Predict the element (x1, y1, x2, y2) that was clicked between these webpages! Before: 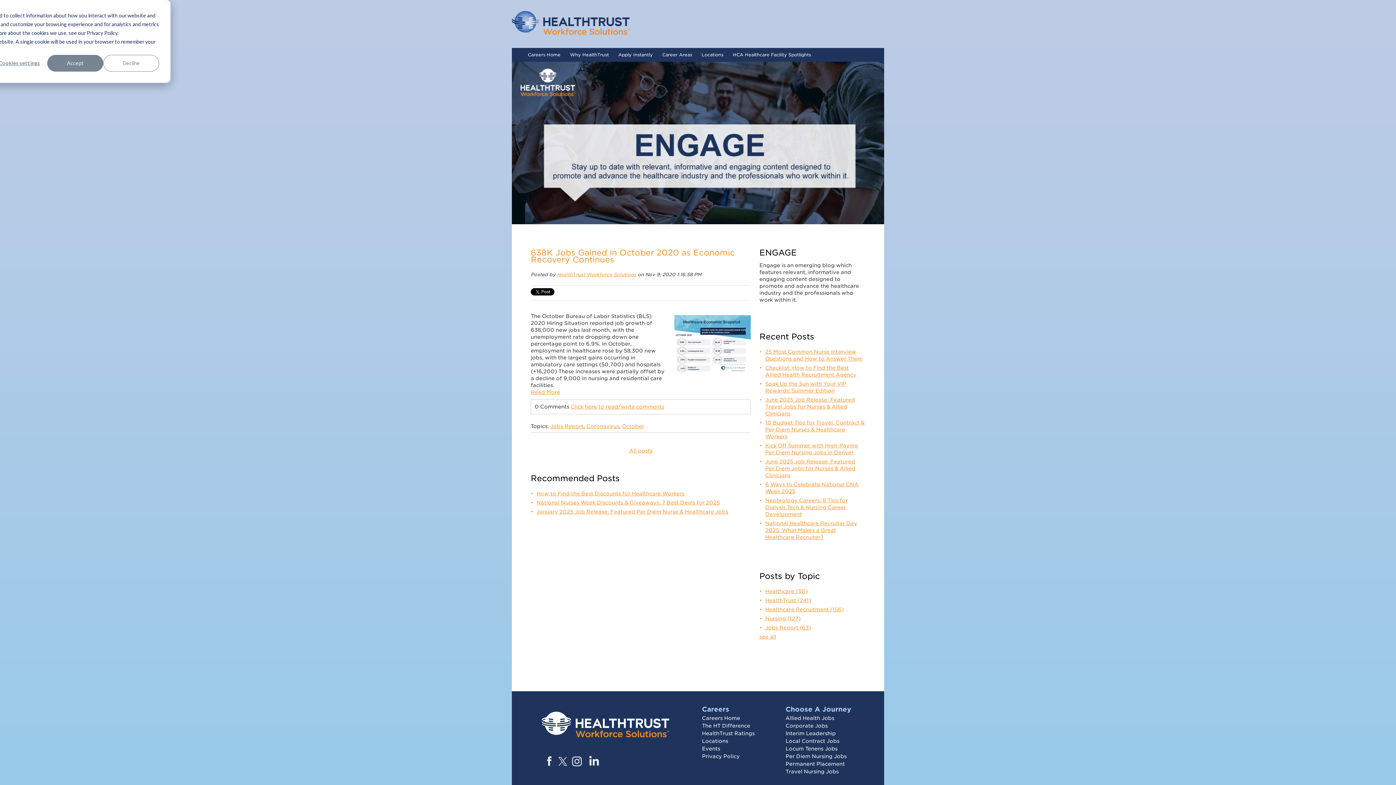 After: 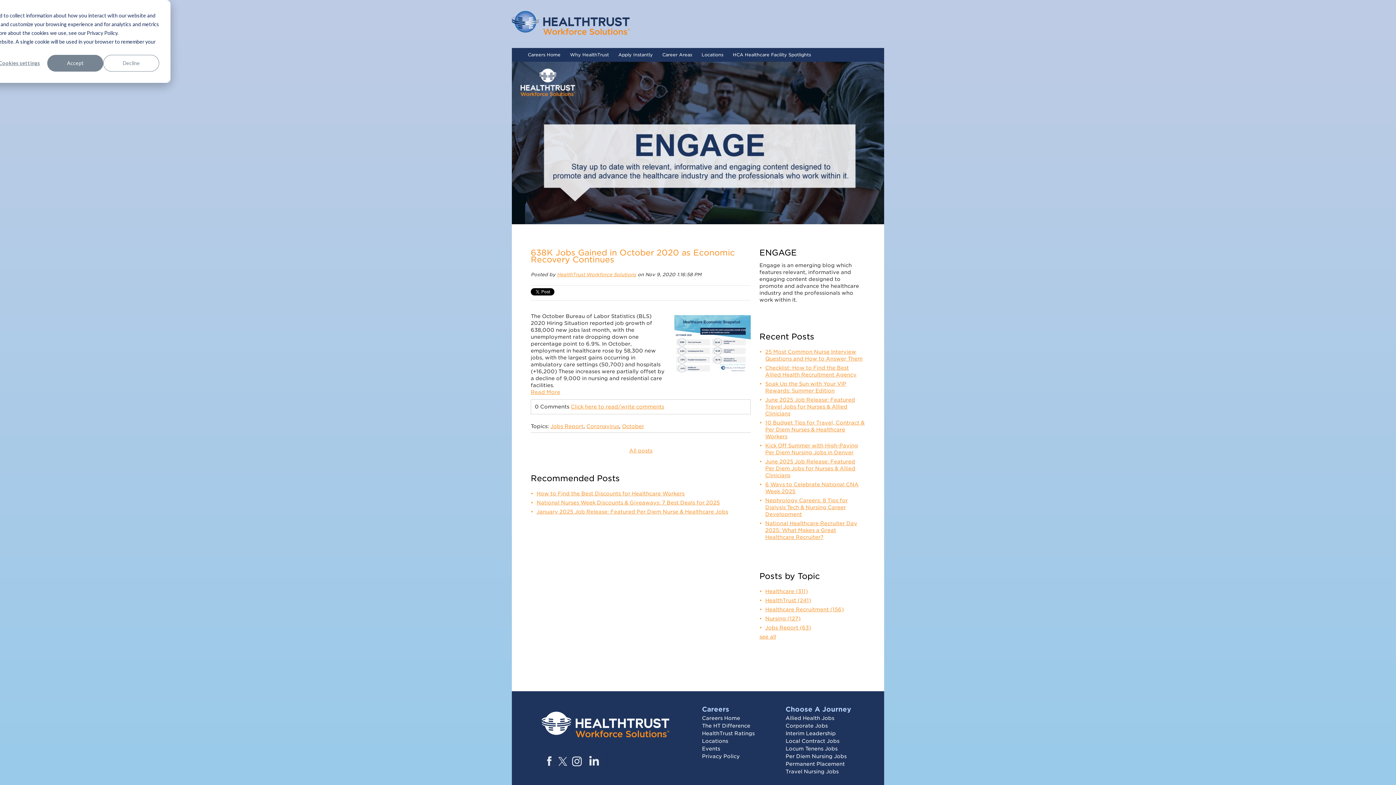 Action: bbox: (542, 754, 556, 768)